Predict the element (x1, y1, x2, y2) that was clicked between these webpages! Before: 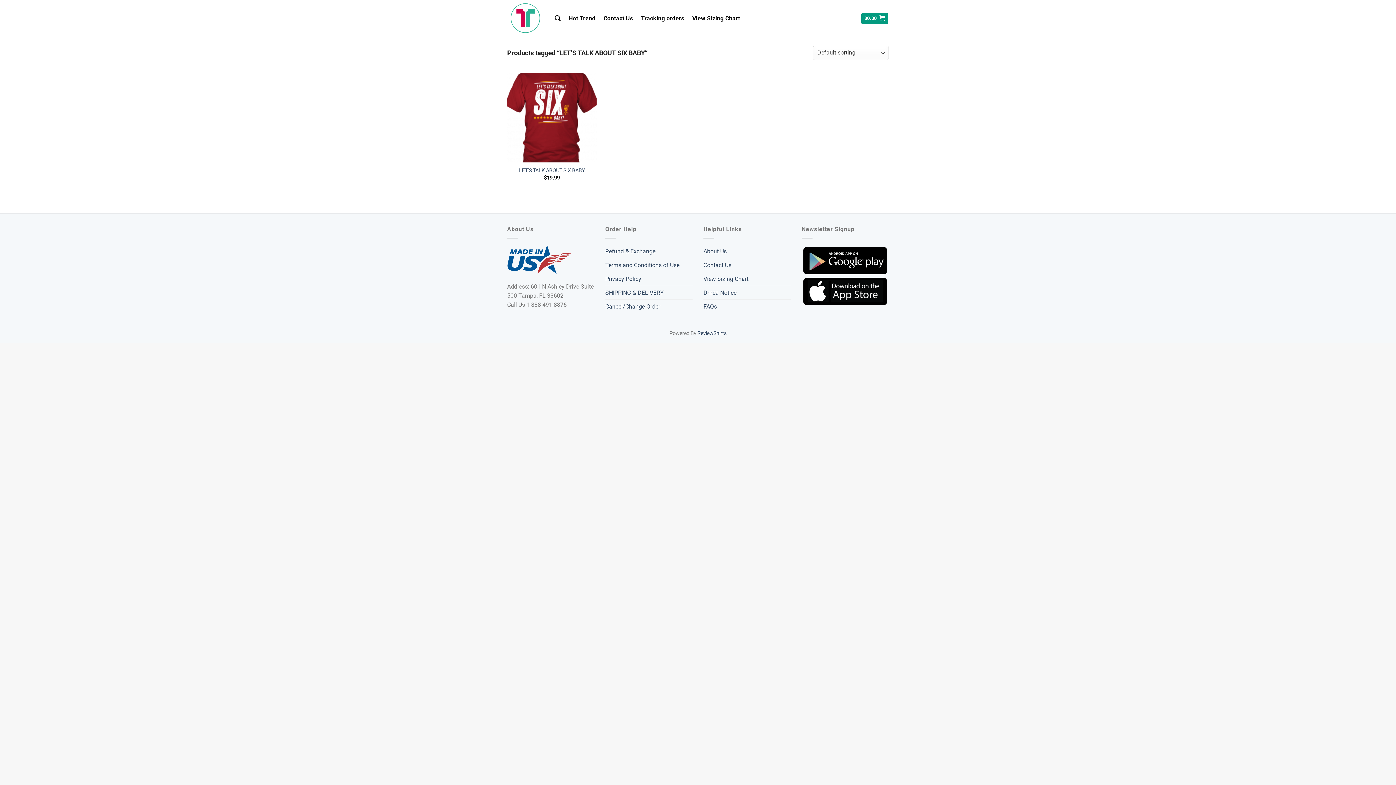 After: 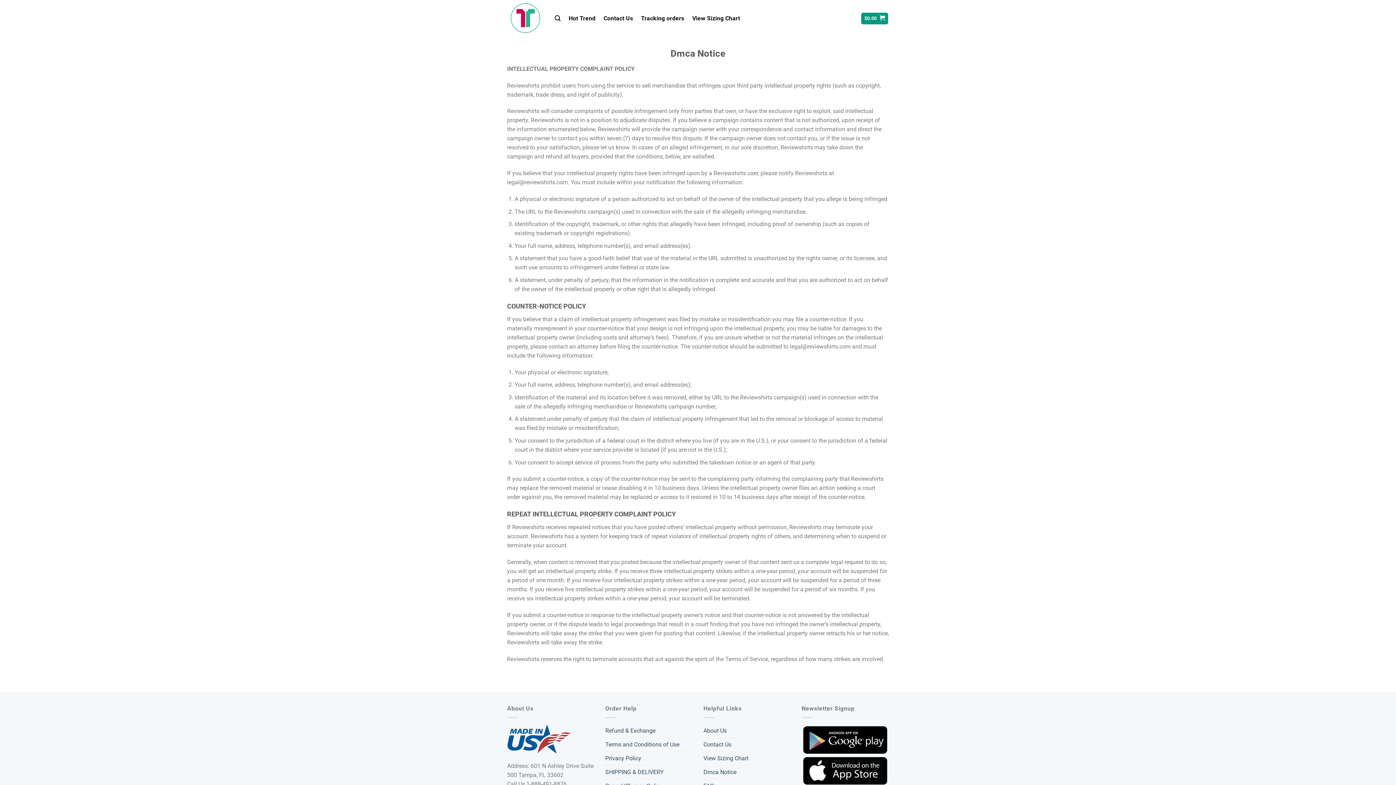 Action: bbox: (703, 286, 736, 299) label: Dmca Notice